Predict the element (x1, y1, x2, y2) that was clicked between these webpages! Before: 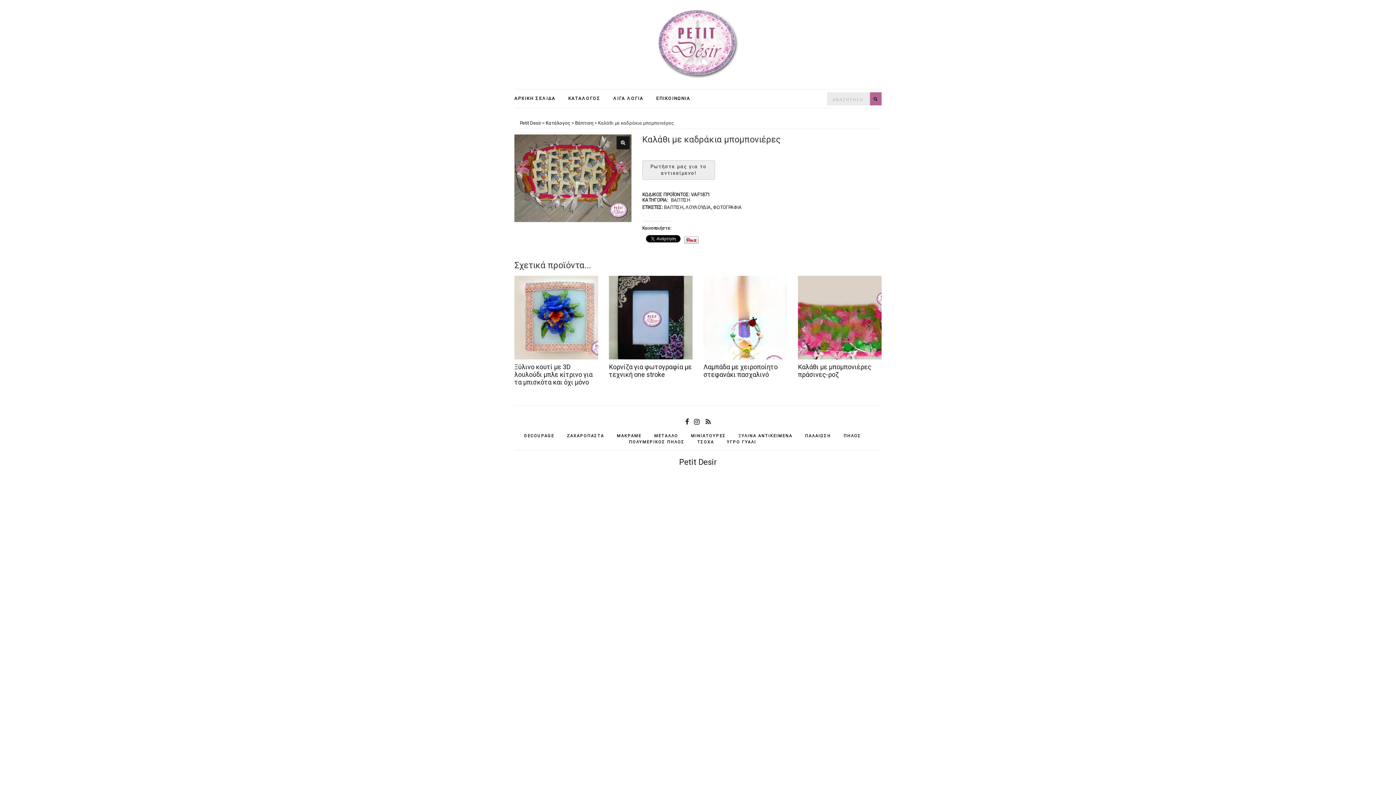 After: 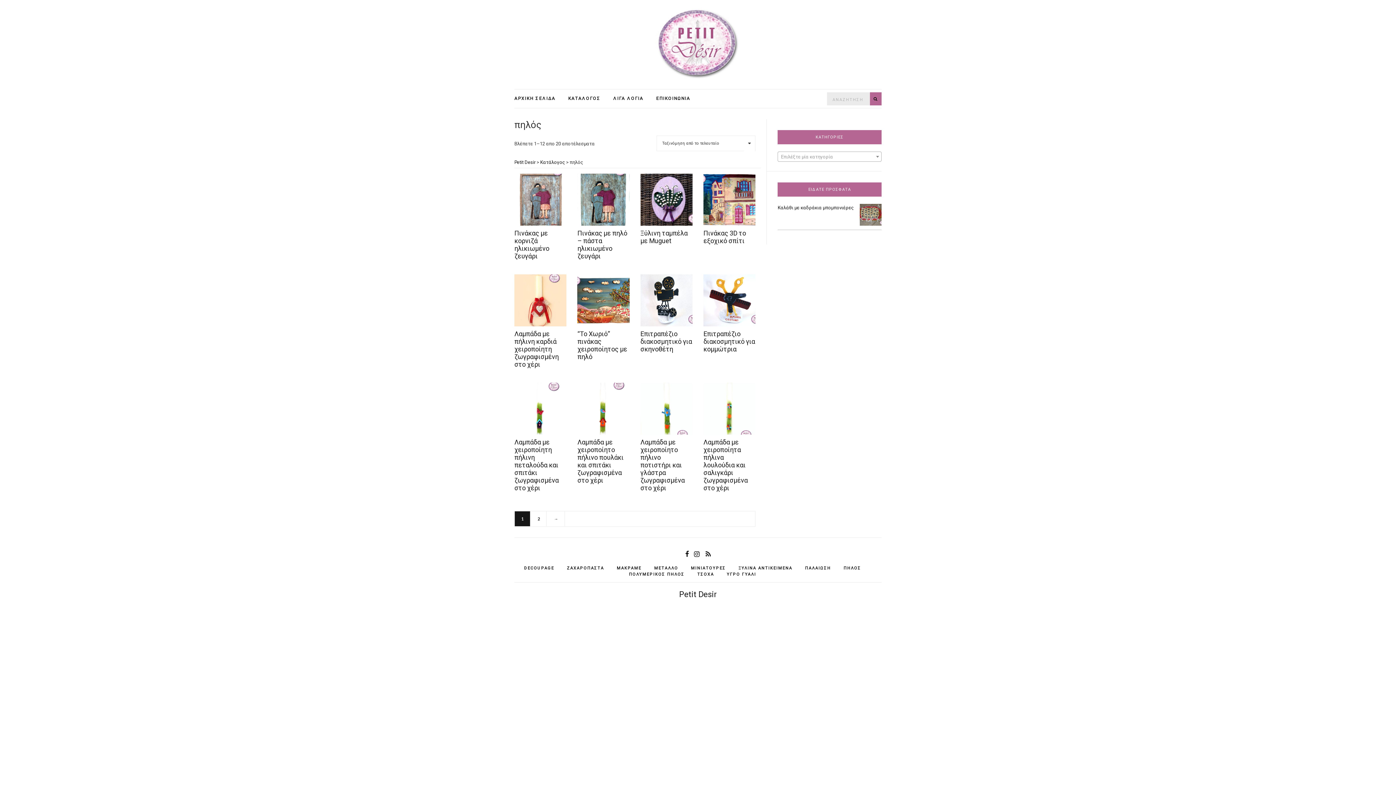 Action: bbox: (843, 433, 861, 439) label: ΠΗΛΟΣ